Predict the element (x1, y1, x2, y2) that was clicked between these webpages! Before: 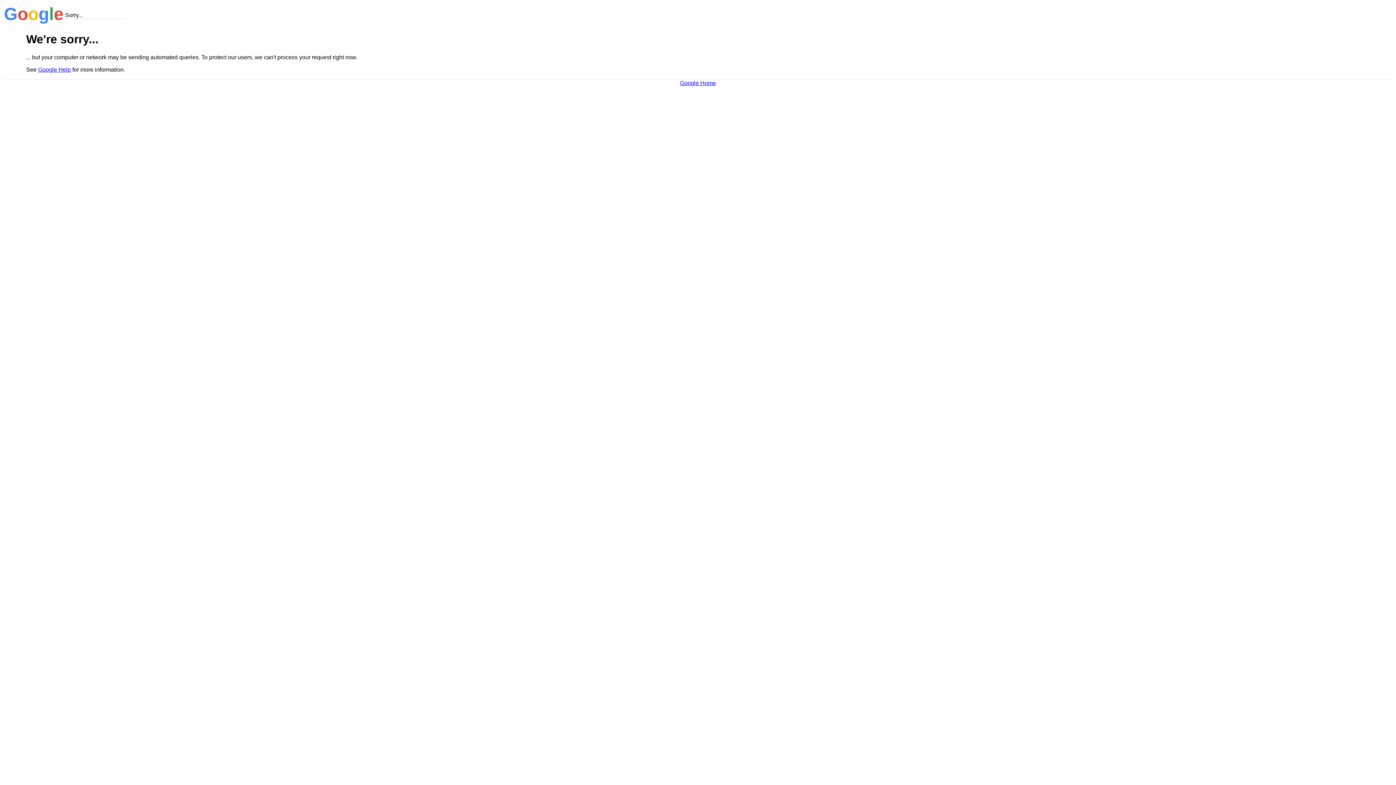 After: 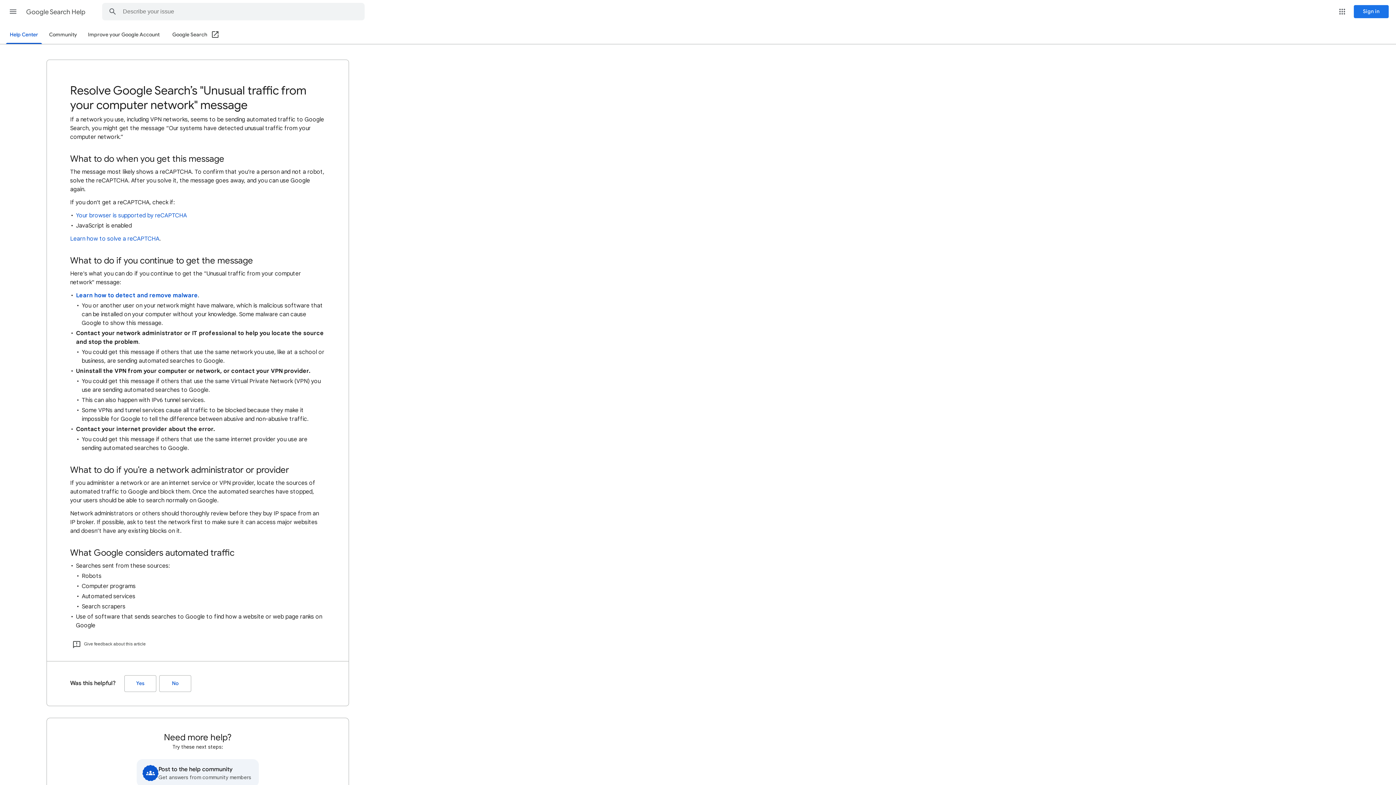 Action: label: Google Help bbox: (38, 66, 70, 72)